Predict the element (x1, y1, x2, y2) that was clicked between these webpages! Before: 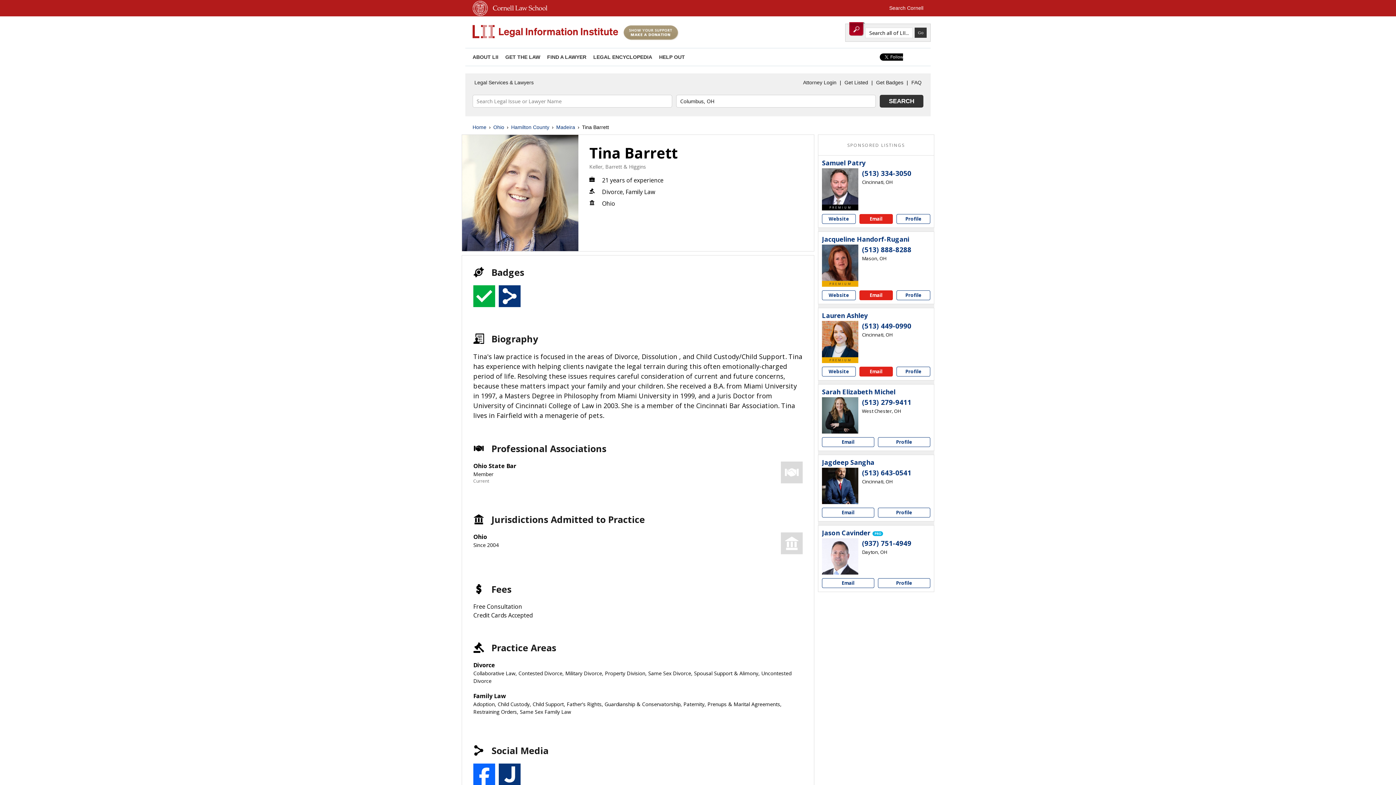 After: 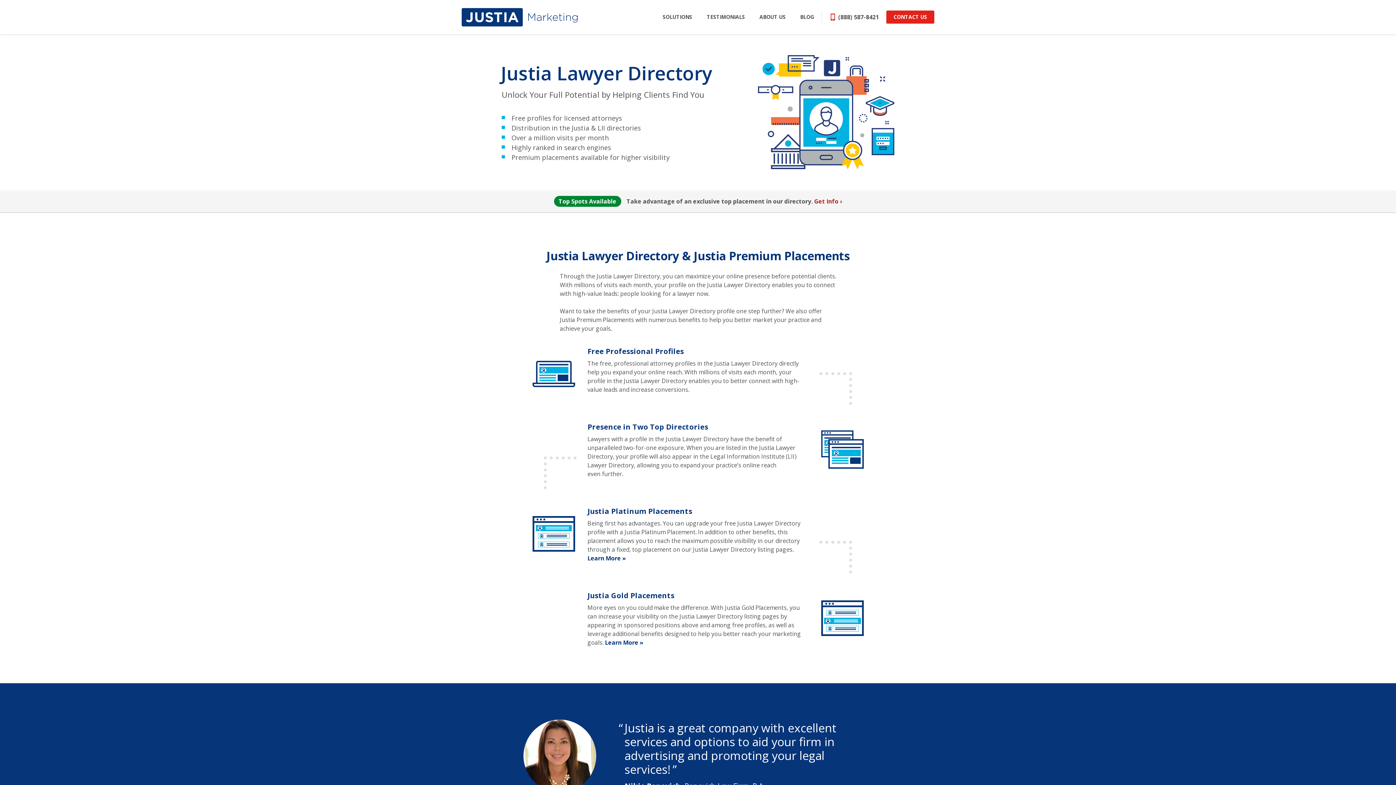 Action: label: SPONSORED LISTINGS bbox: (847, 142, 905, 148)